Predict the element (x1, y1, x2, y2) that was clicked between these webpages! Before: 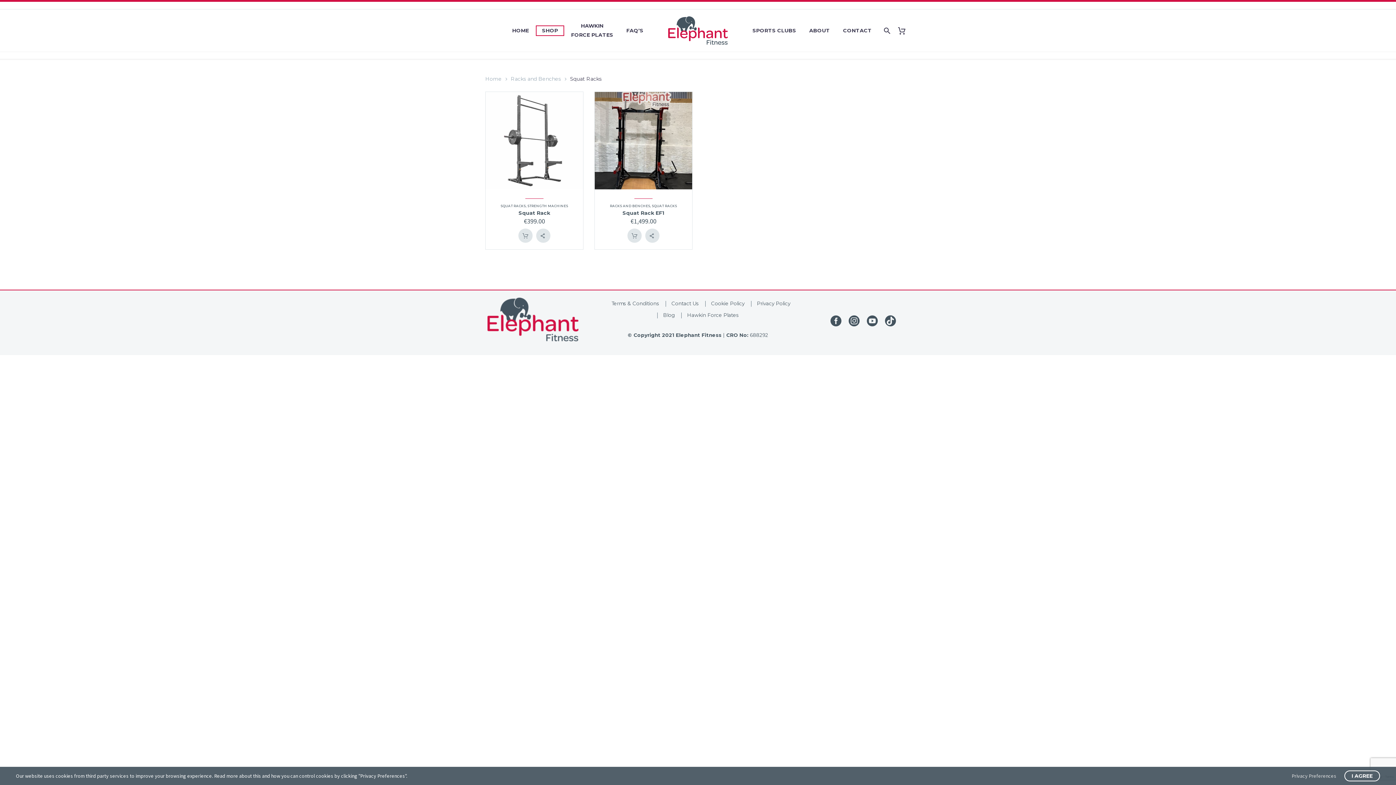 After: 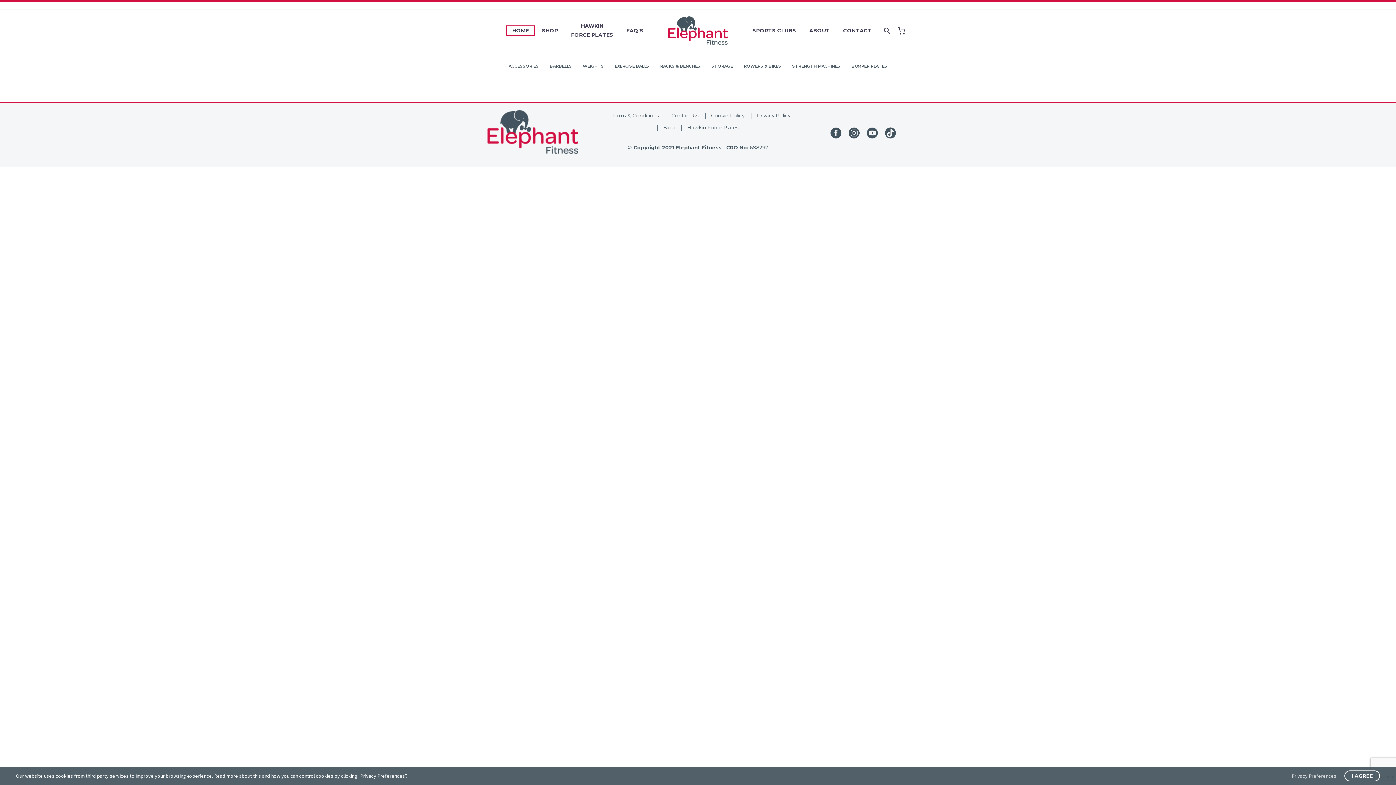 Action: label: Home bbox: (485, 75, 501, 82)